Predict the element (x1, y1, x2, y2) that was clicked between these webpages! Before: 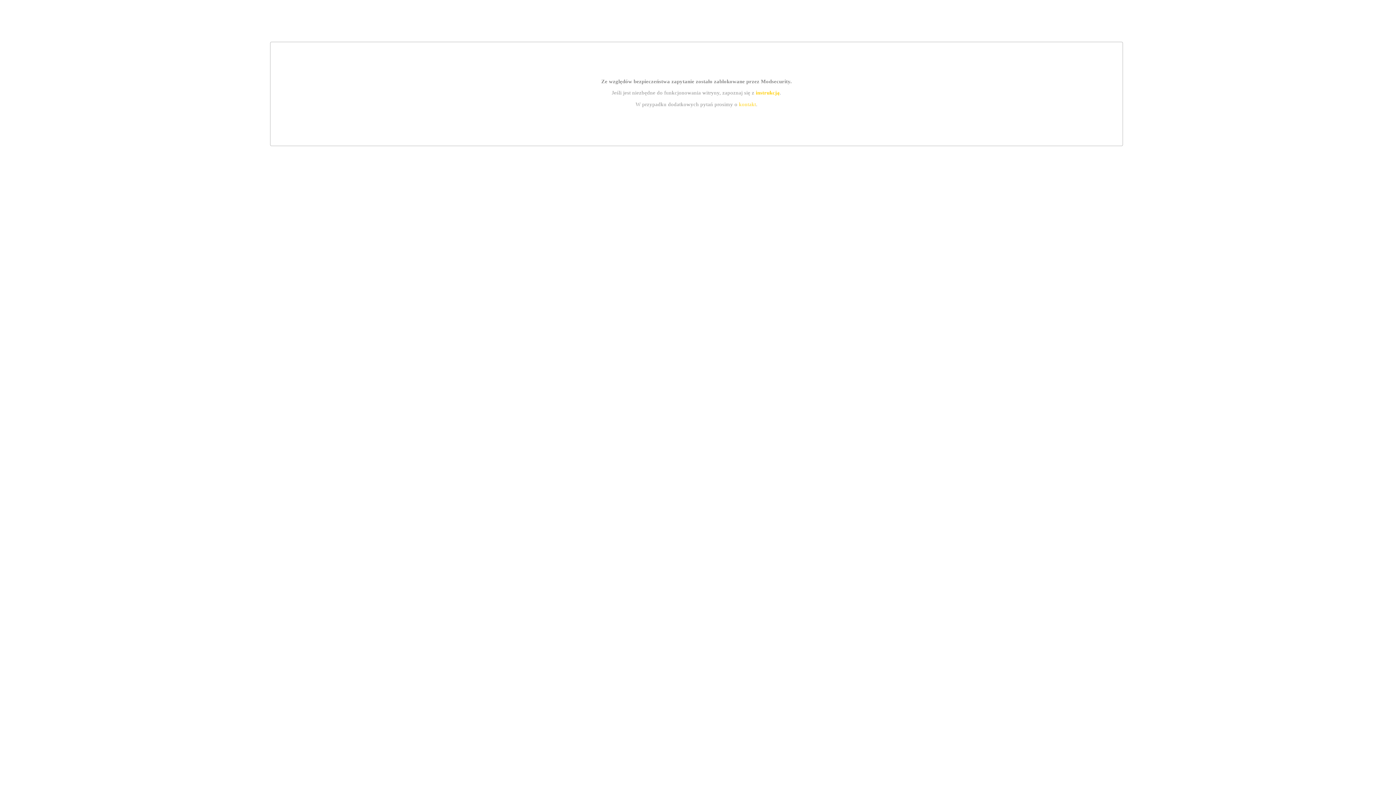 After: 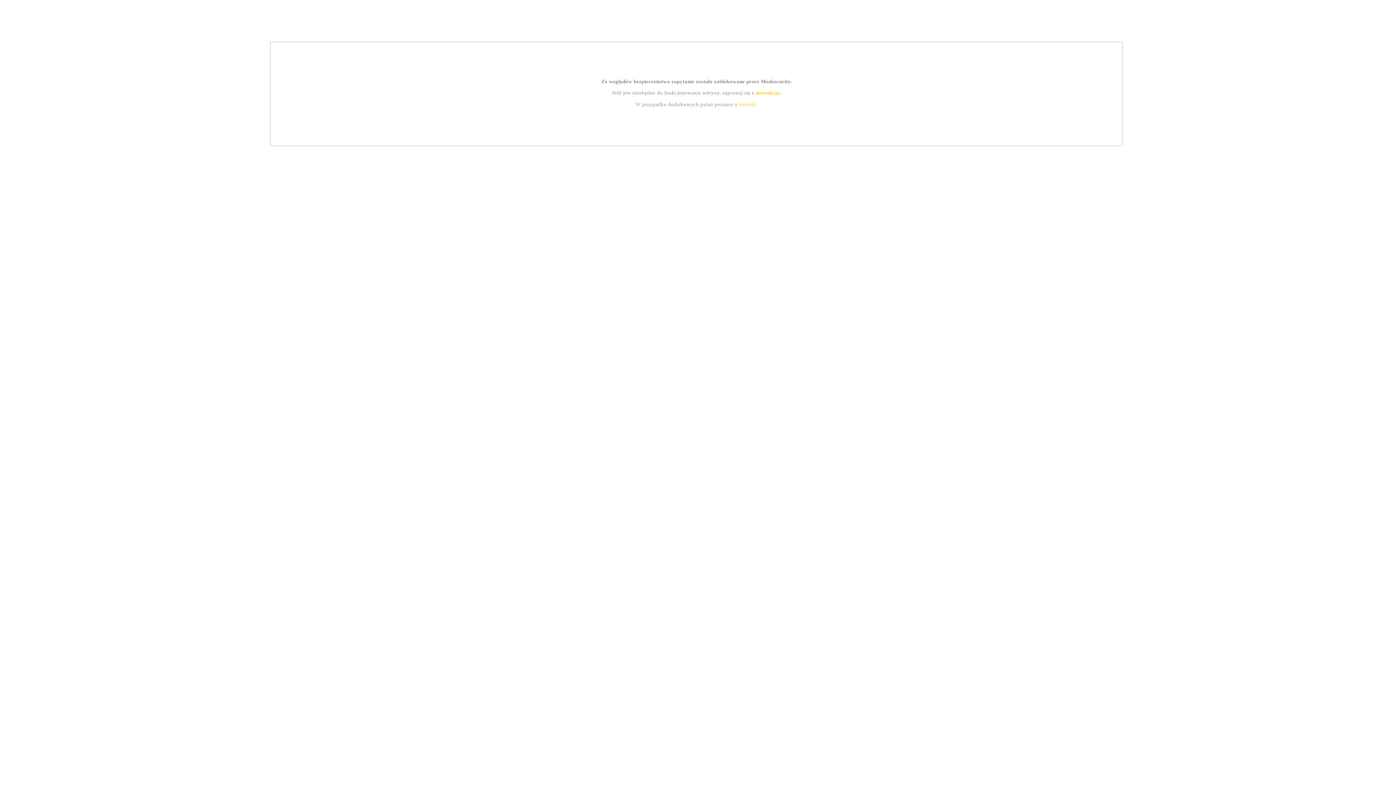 Action: label: instrukcją bbox: (755, 89, 779, 95)